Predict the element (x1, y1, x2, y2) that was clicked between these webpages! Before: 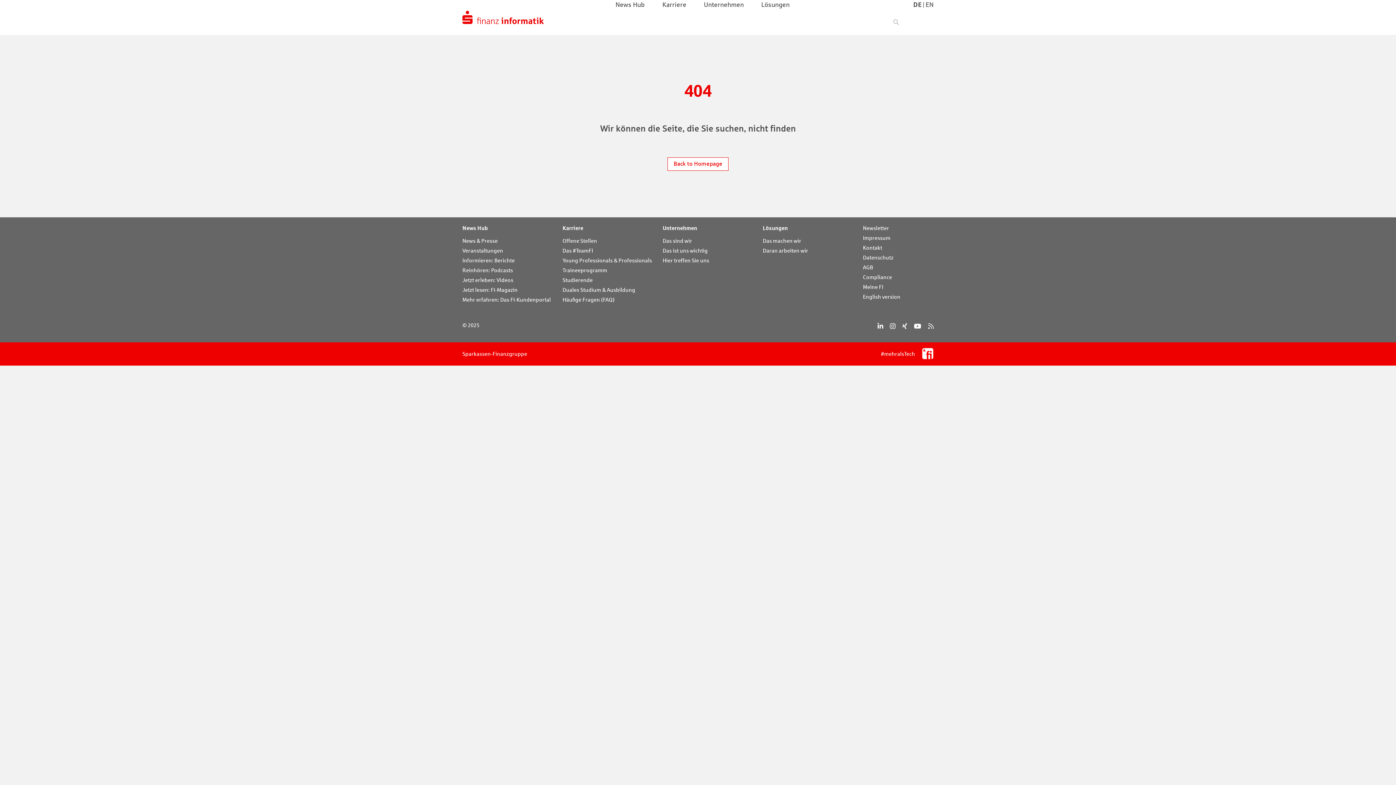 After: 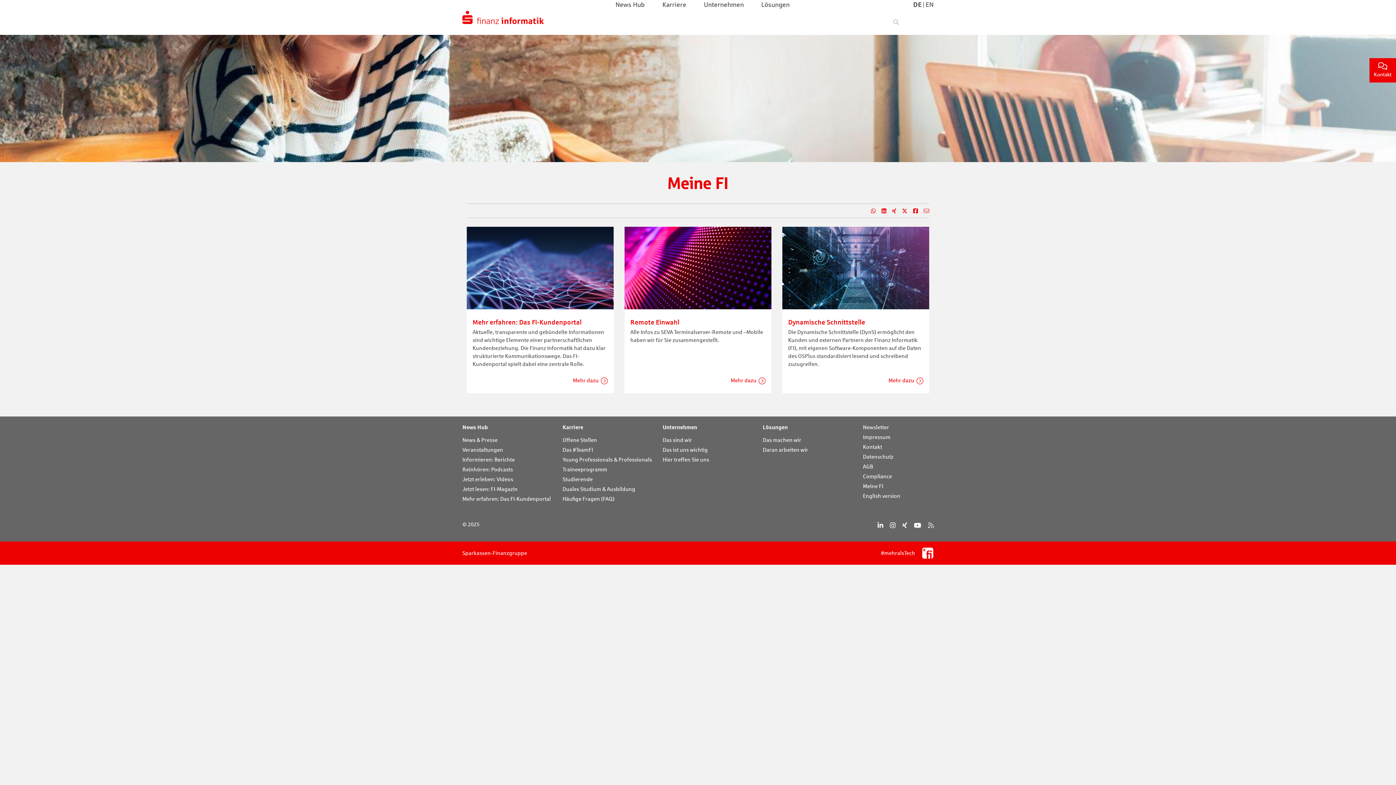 Action: bbox: (863, 282, 933, 291) label: Meine FI